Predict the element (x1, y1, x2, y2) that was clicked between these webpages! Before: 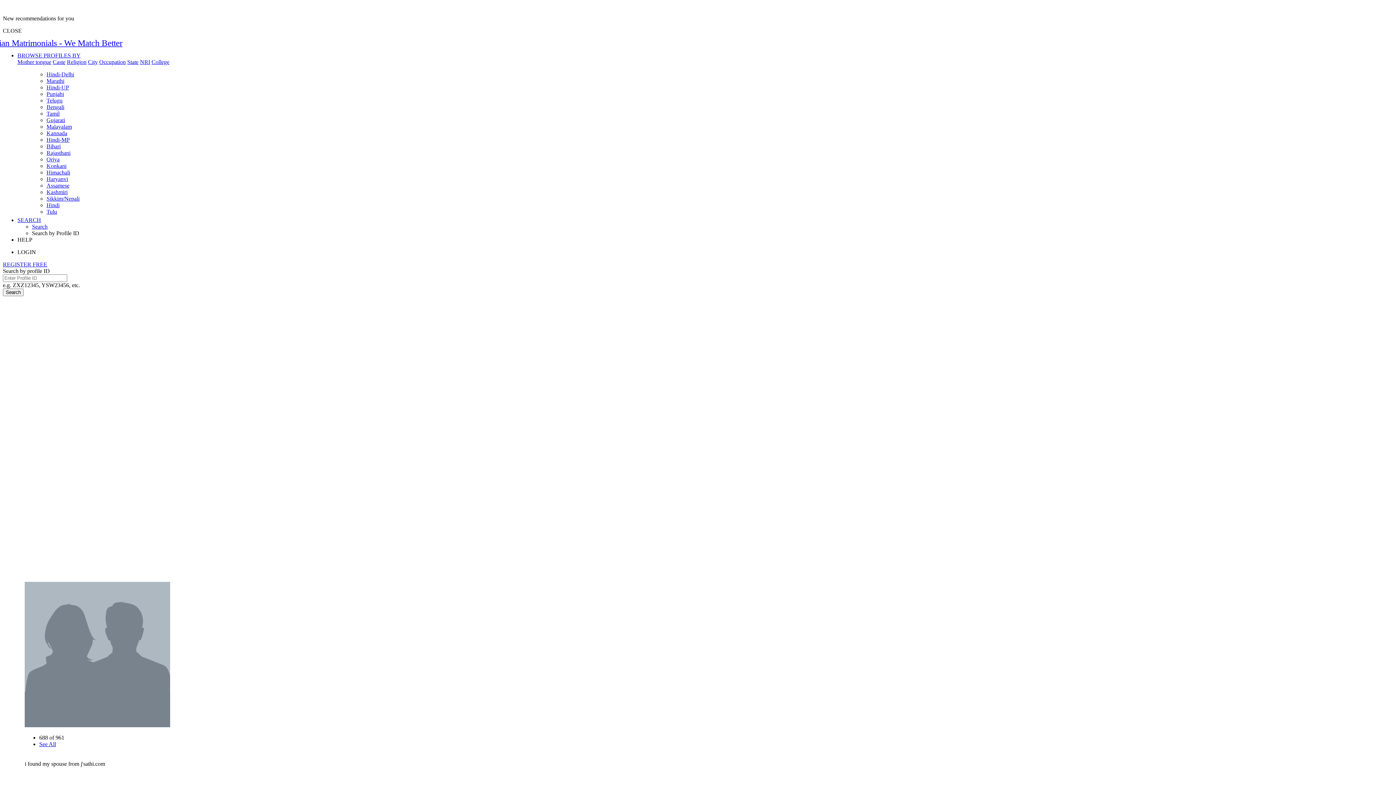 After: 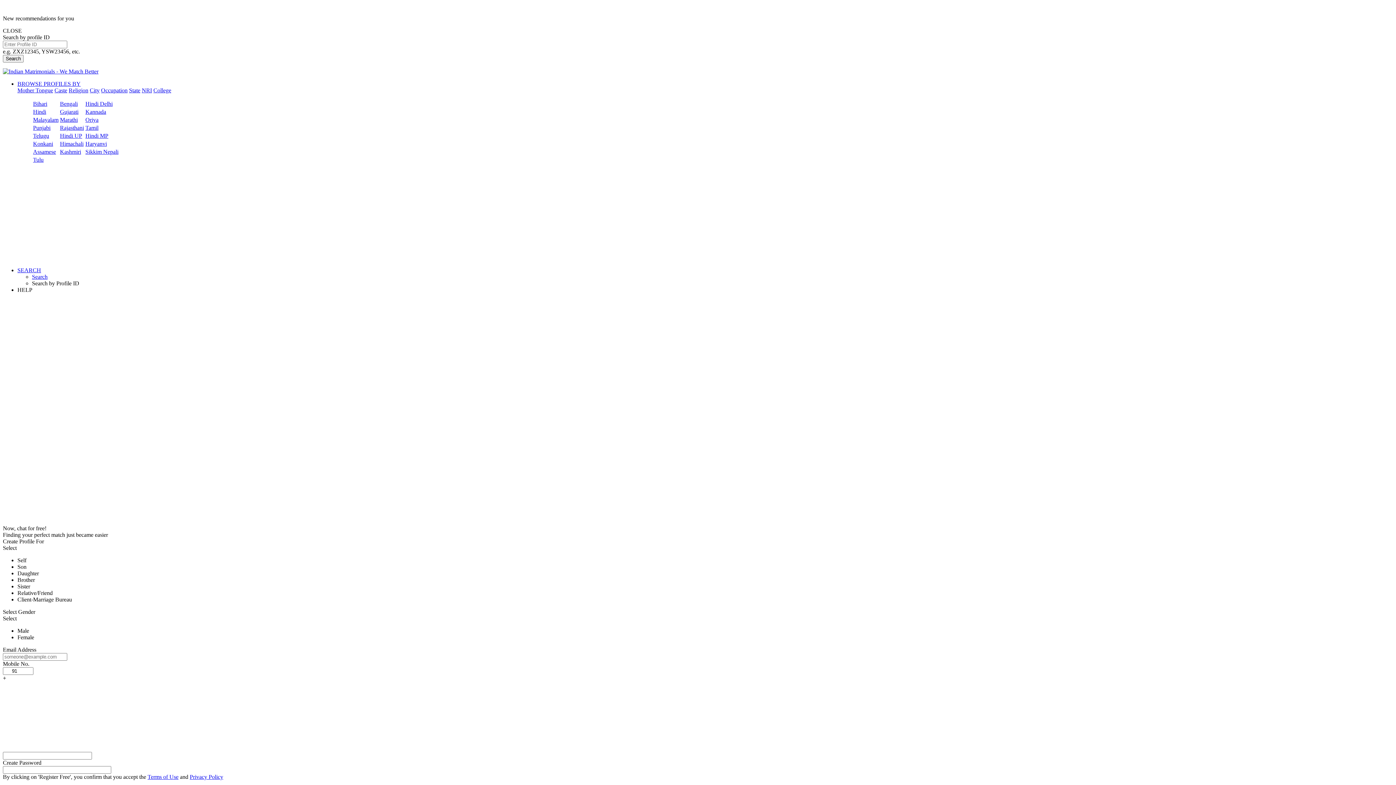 Action: bbox: (46, 90, 64, 97) label: Punjabi